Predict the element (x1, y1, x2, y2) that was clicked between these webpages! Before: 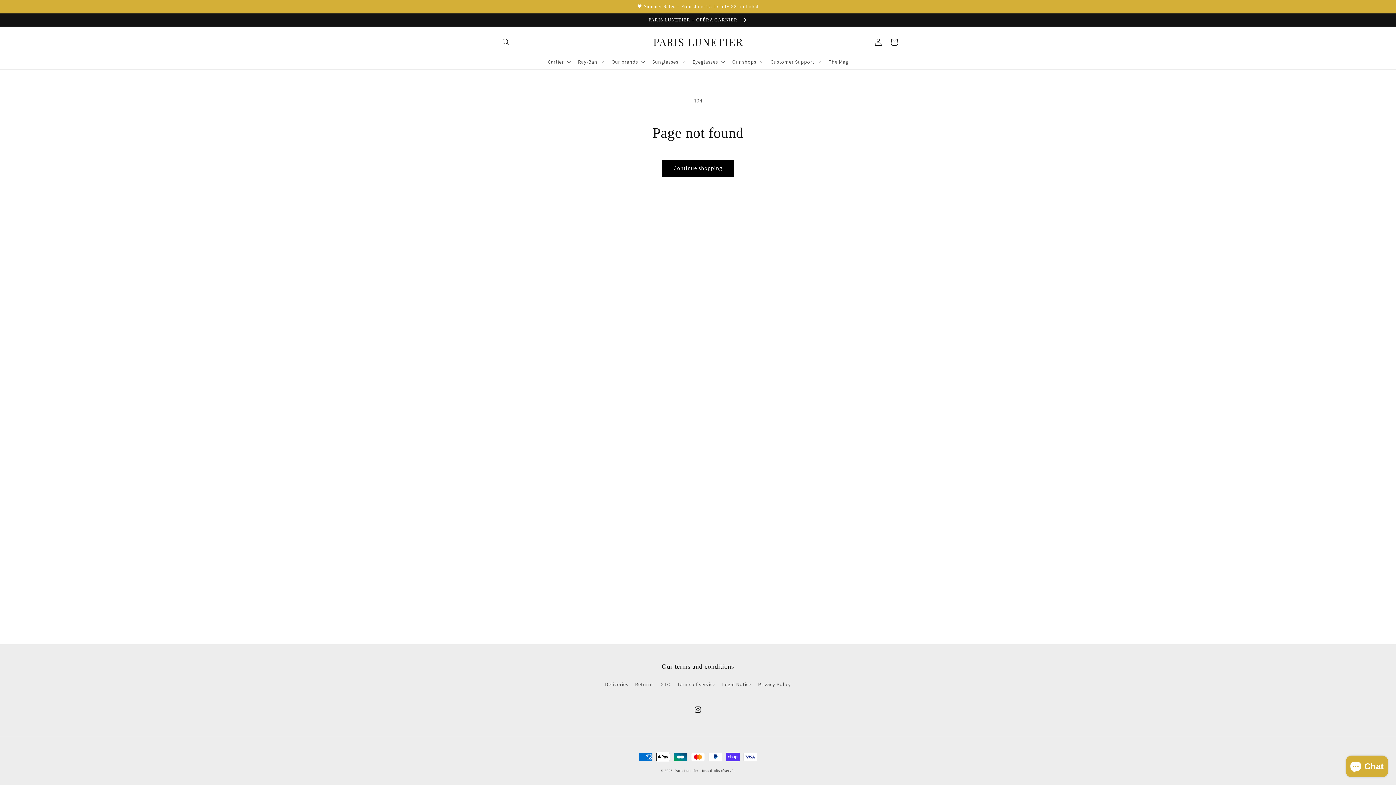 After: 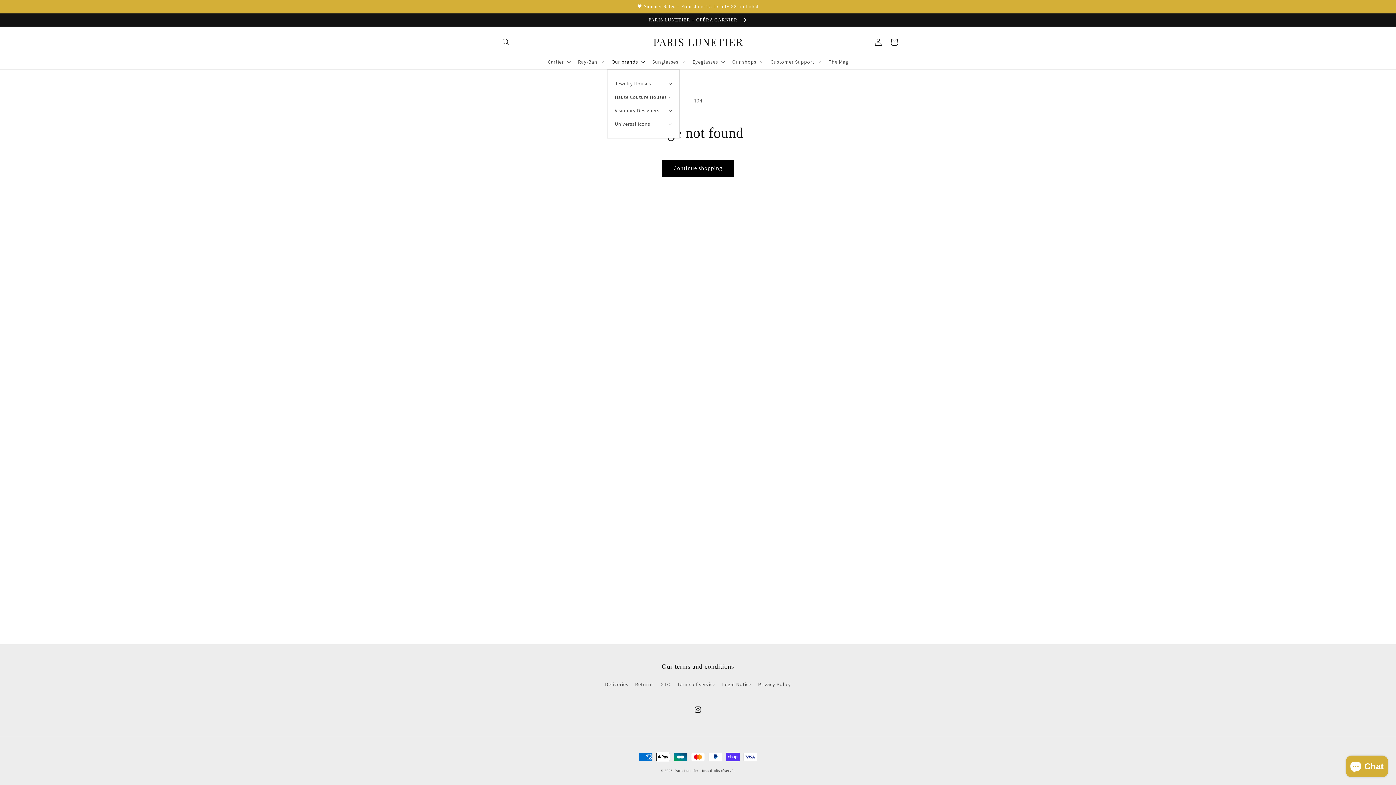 Action: label: Our brands bbox: (607, 54, 648, 69)